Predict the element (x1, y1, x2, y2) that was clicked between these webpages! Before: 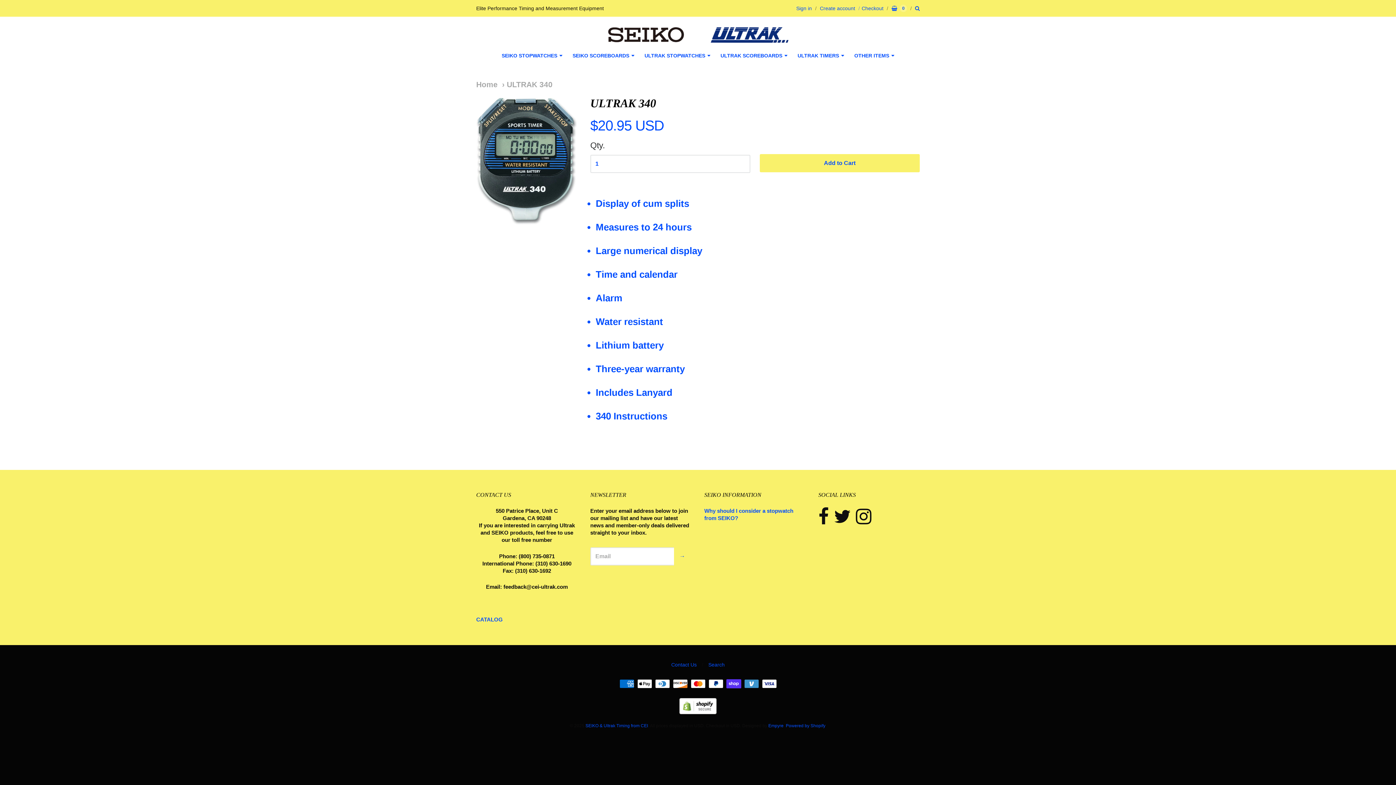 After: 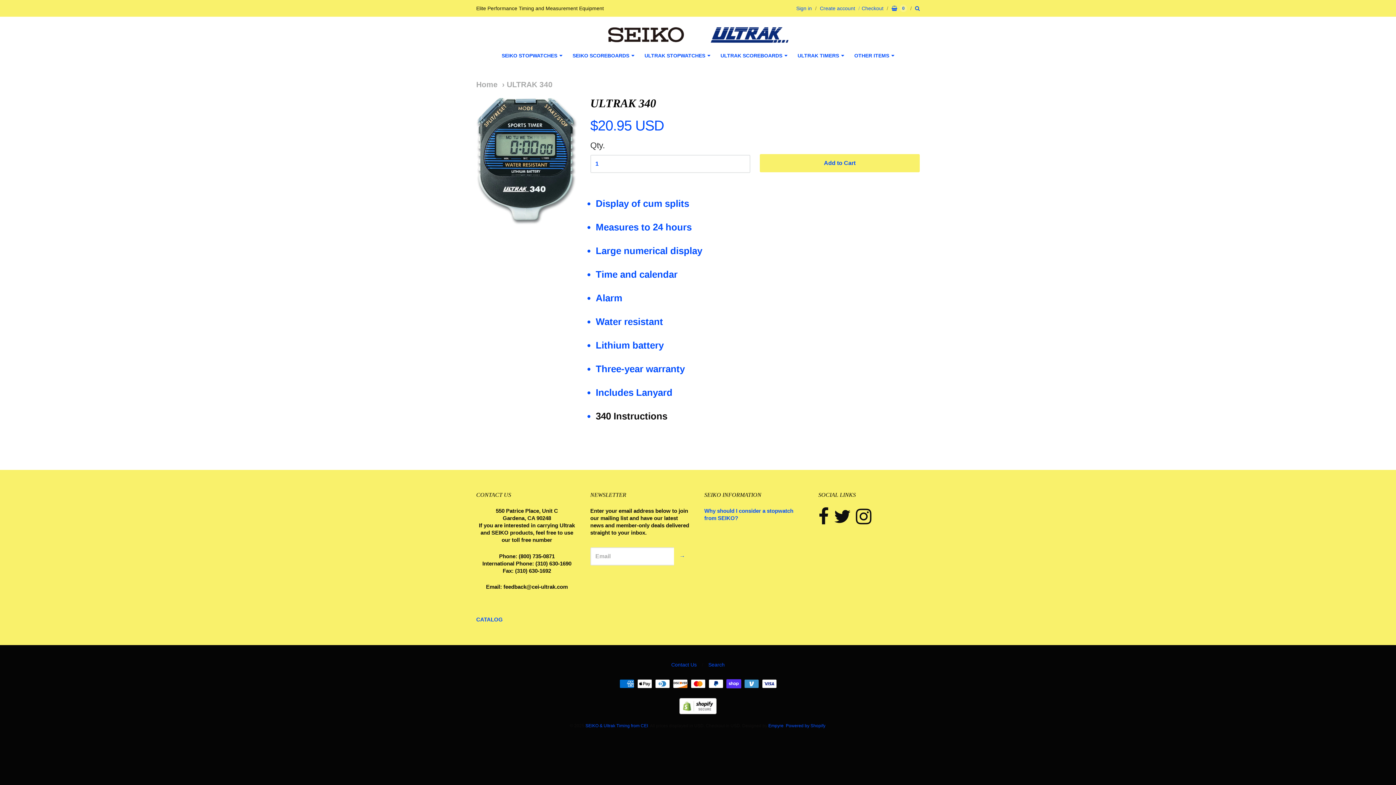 Action: bbox: (595, 410, 667, 421) label: 340 Instructions